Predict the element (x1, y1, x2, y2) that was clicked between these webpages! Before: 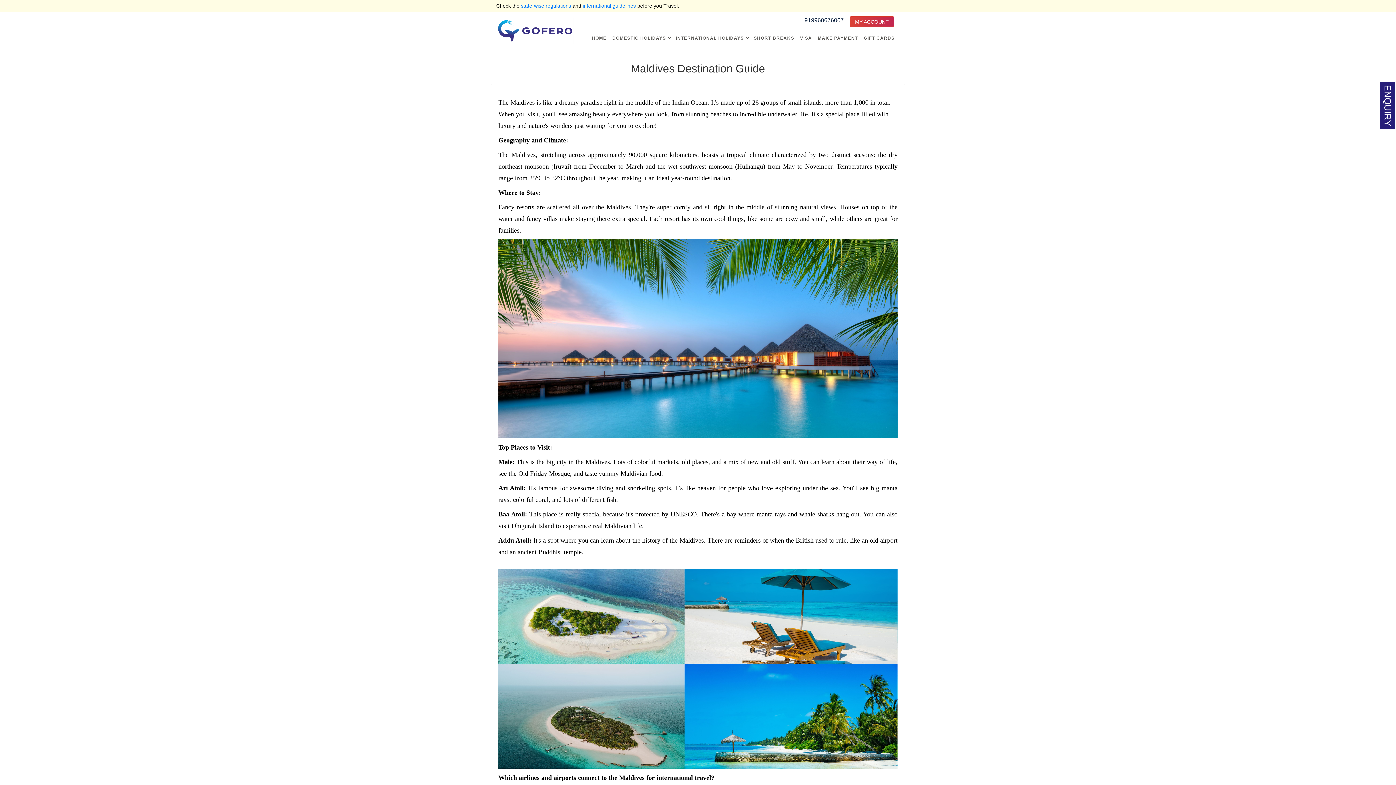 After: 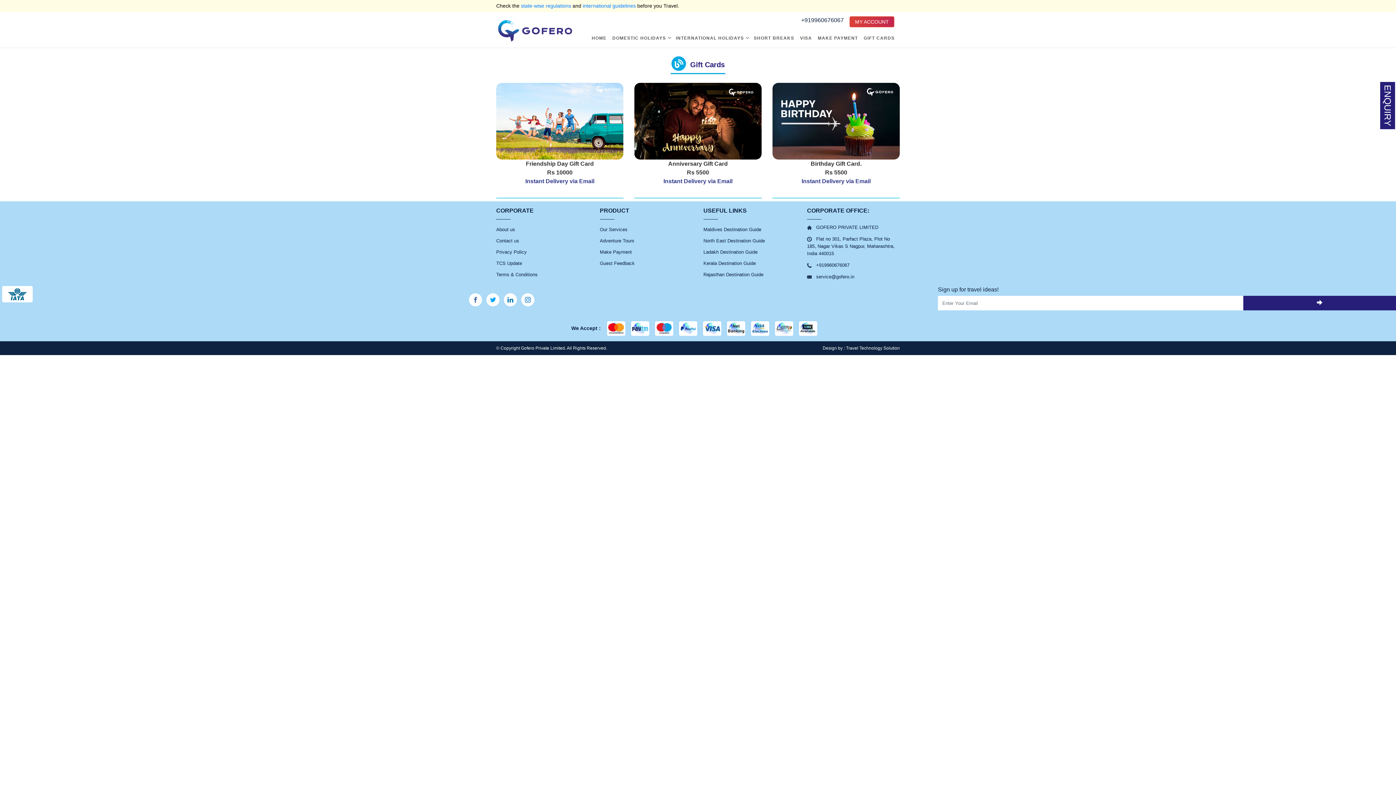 Action: label: GIFT CARDS bbox: (861, 32, 897, 45)